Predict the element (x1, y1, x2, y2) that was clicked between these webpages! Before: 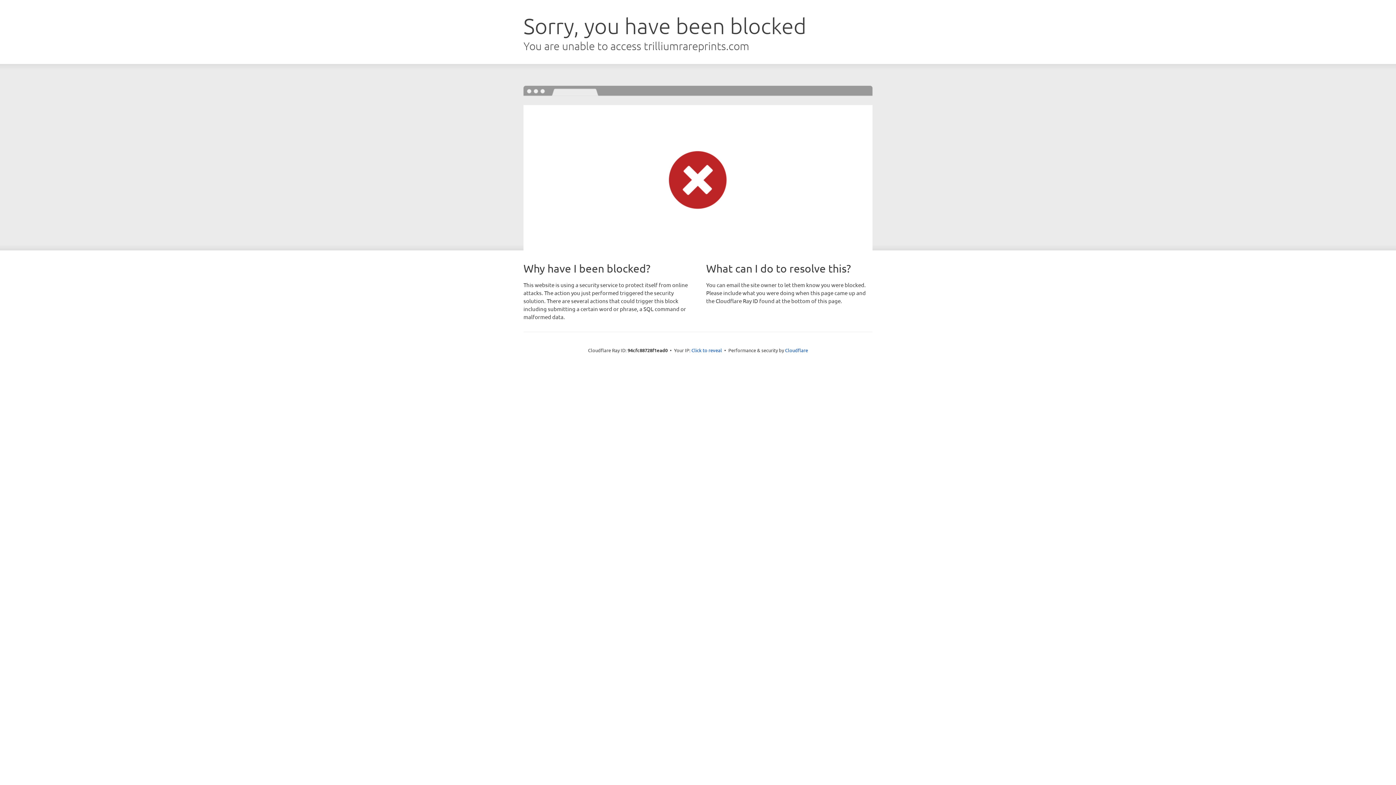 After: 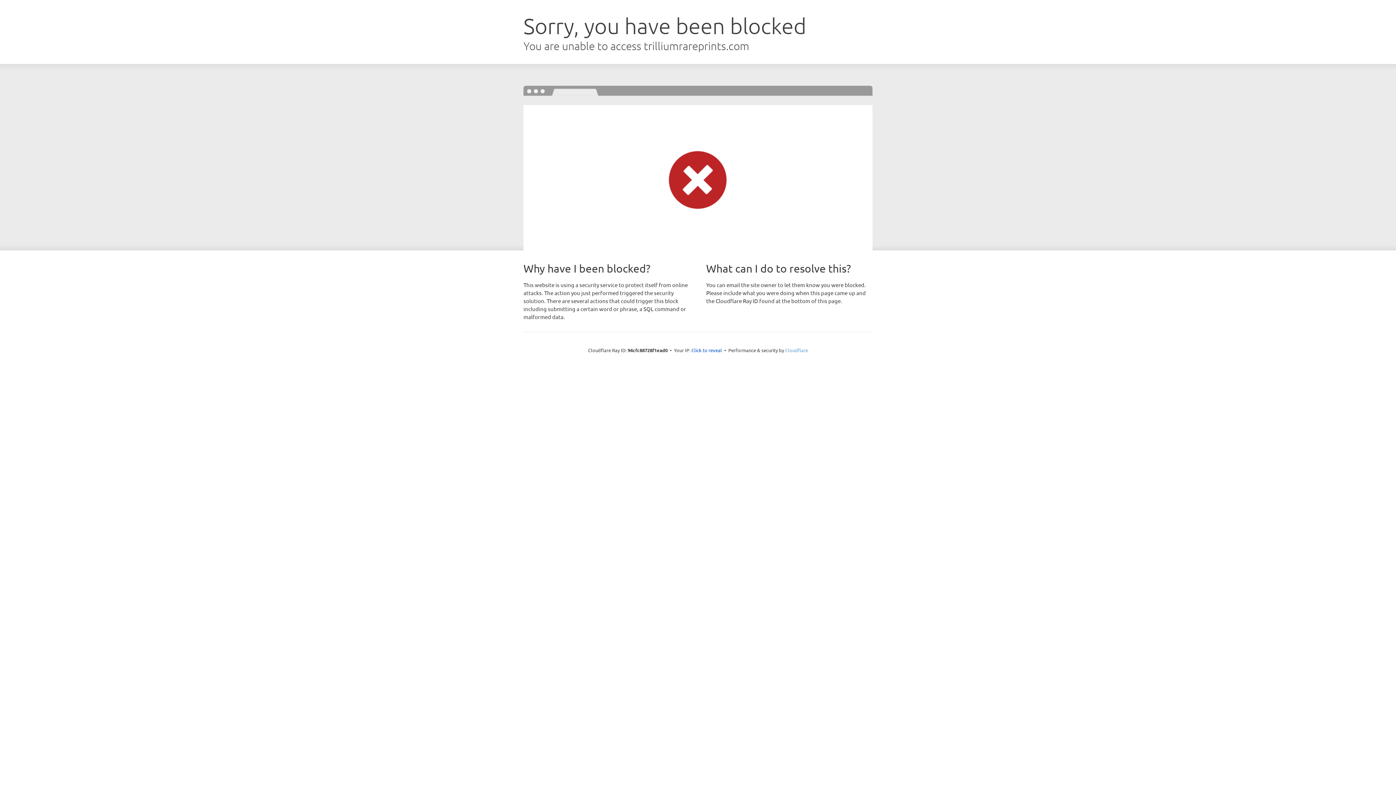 Action: label: Cloudflare bbox: (785, 347, 808, 353)